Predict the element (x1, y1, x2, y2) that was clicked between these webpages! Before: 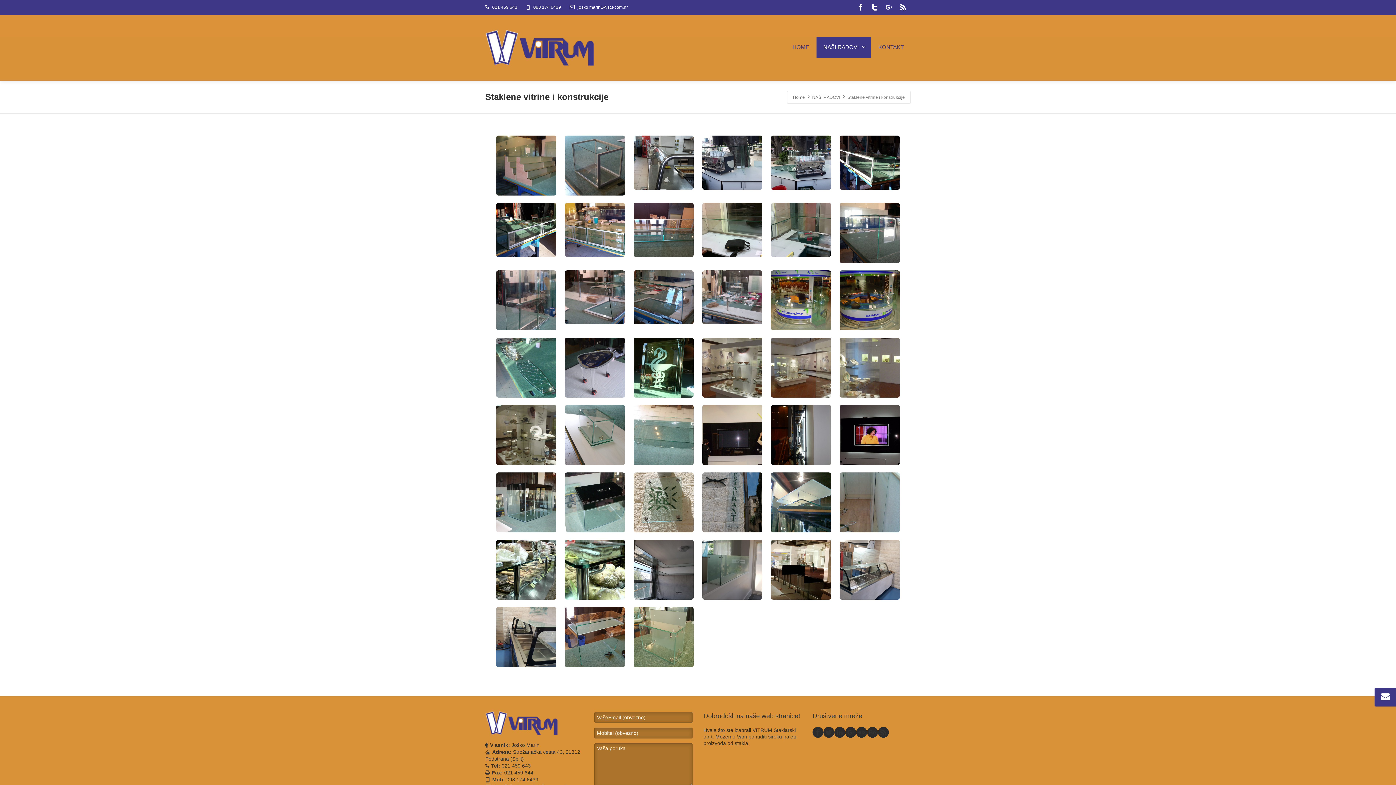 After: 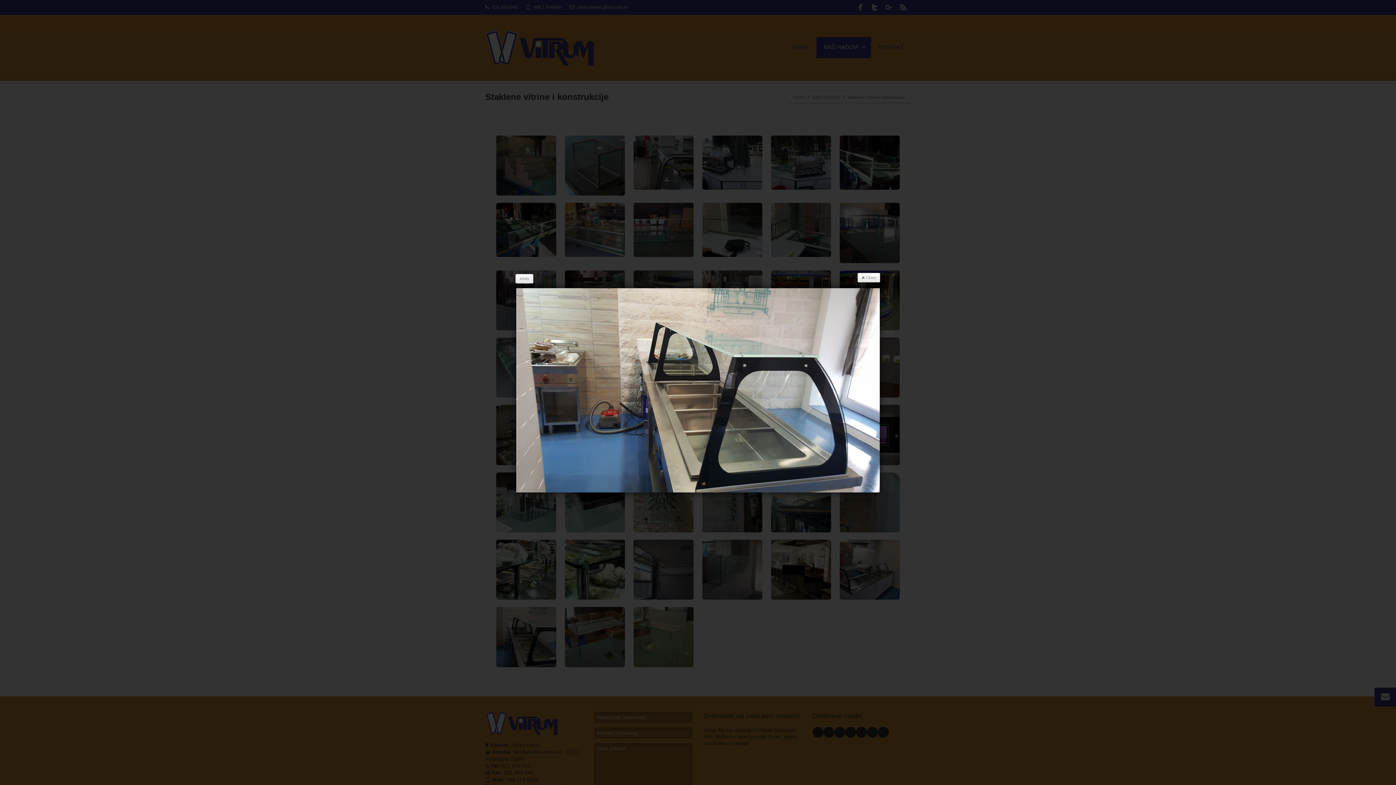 Action: bbox: (496, 634, 556, 639)